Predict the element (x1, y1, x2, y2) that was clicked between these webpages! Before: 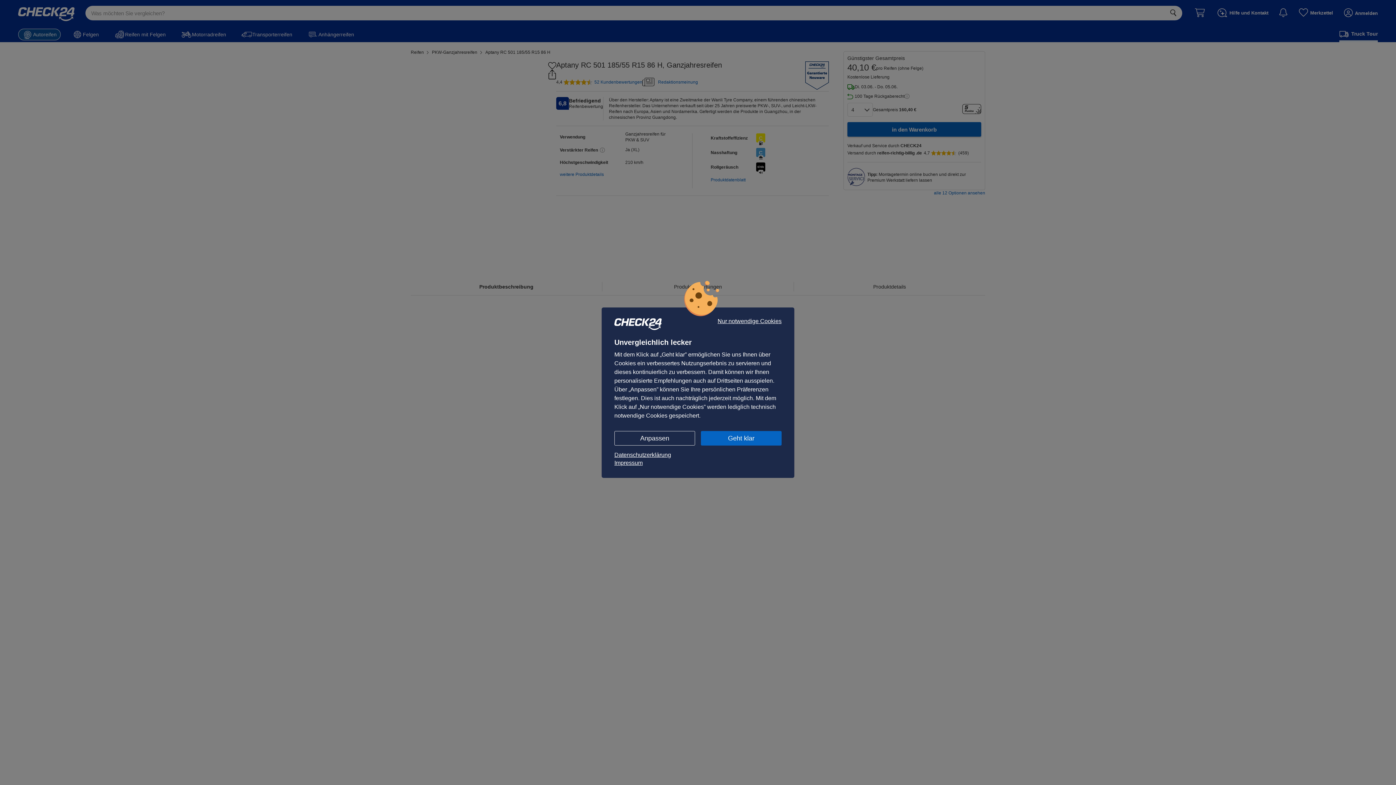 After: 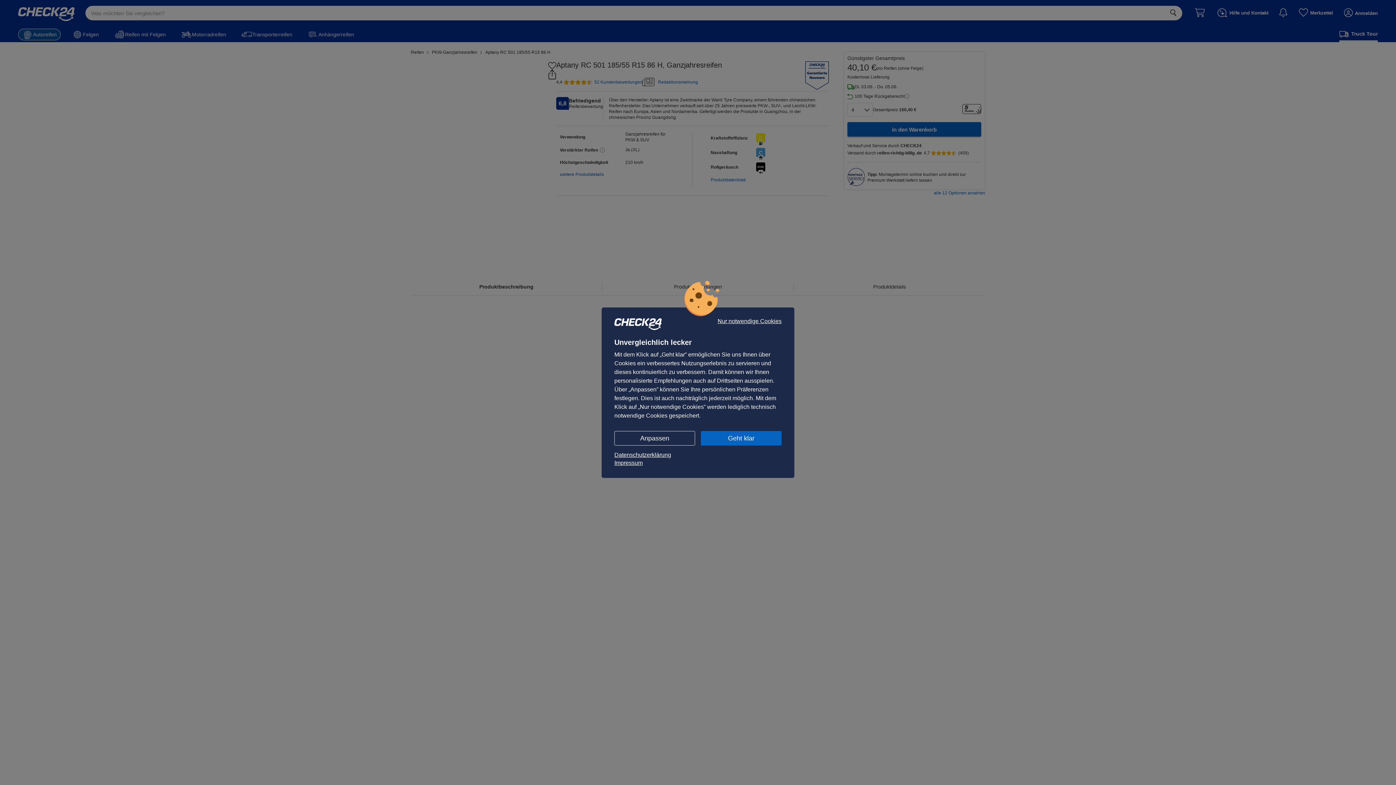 Action: label: Datenschutzerklärung bbox: (614, 451, 781, 459)